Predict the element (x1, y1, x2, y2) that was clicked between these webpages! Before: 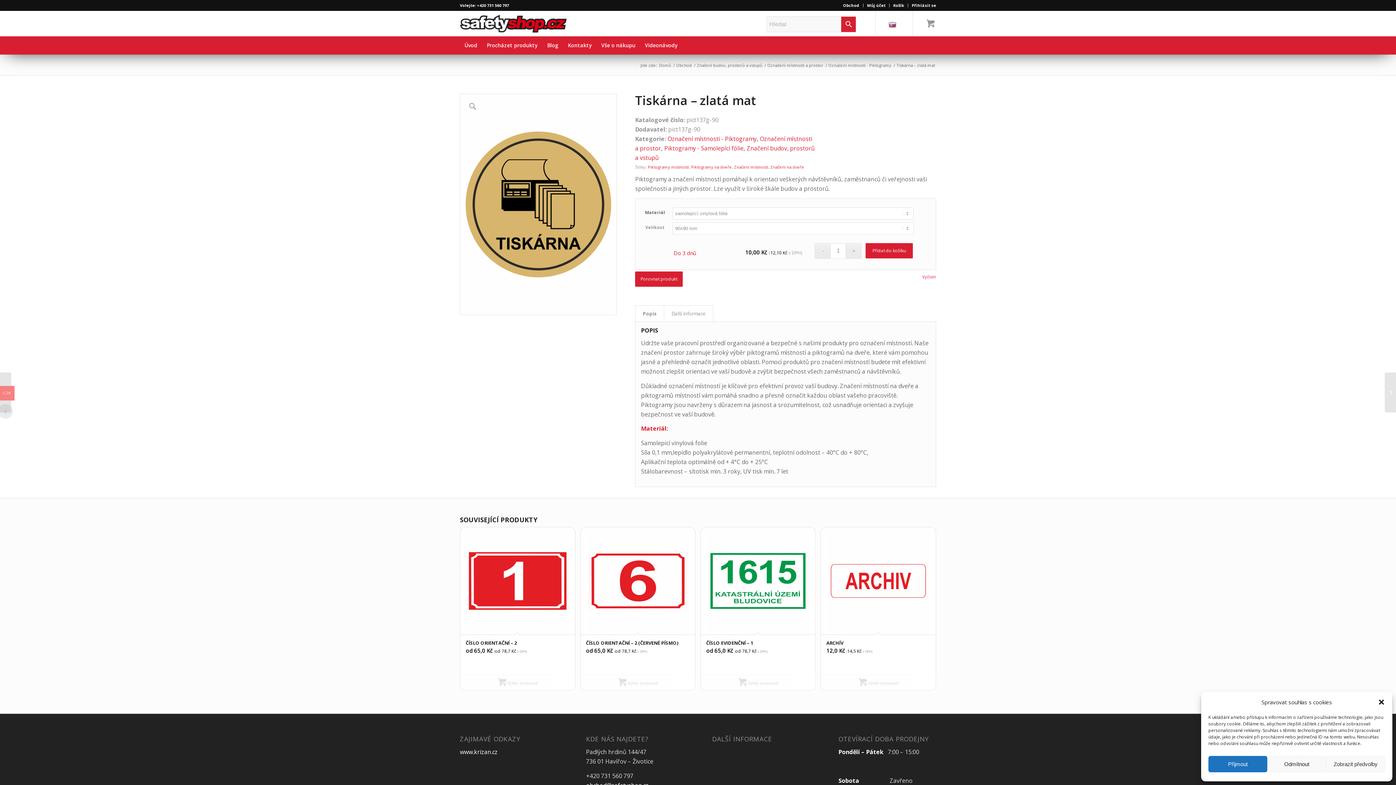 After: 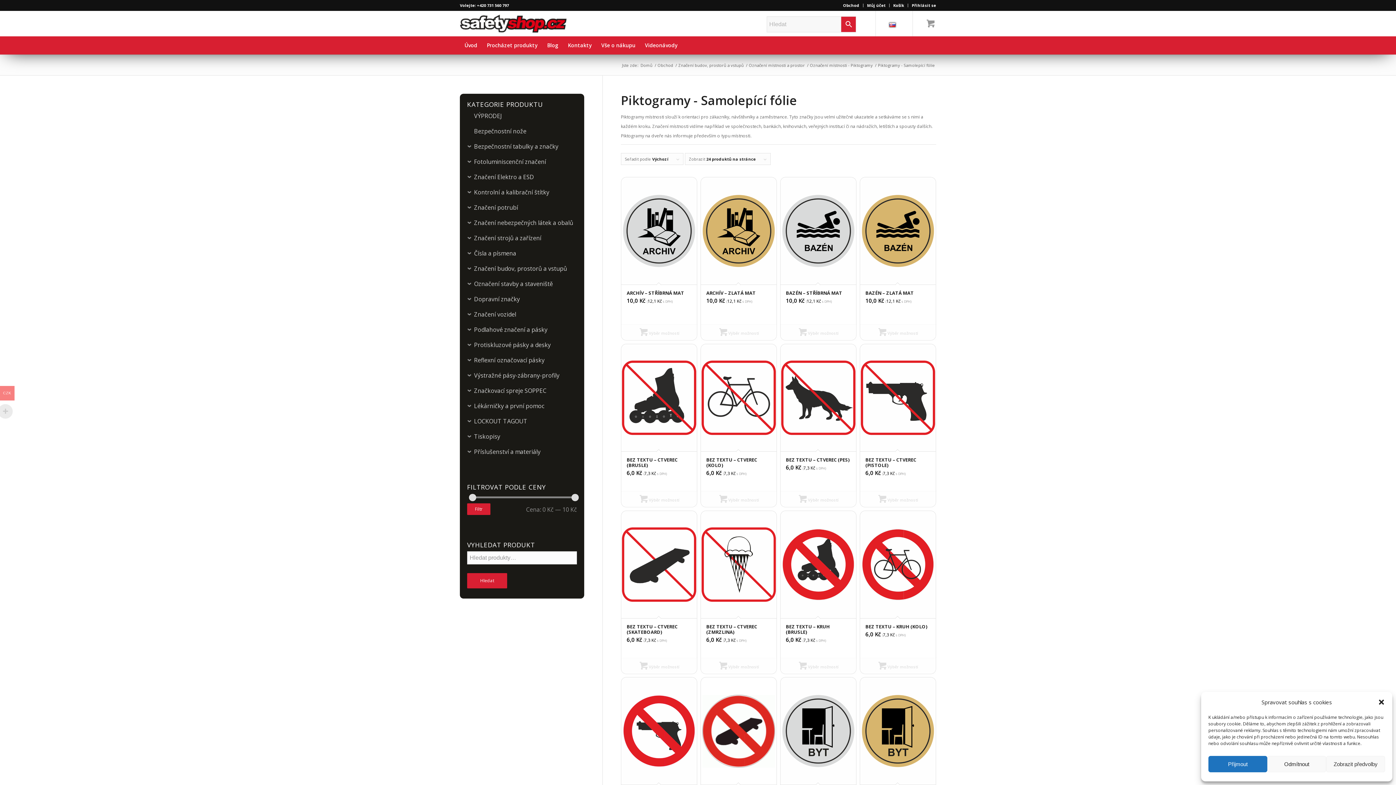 Action: label: Piktogramy - Samolepící fólie bbox: (664, 144, 743, 152)